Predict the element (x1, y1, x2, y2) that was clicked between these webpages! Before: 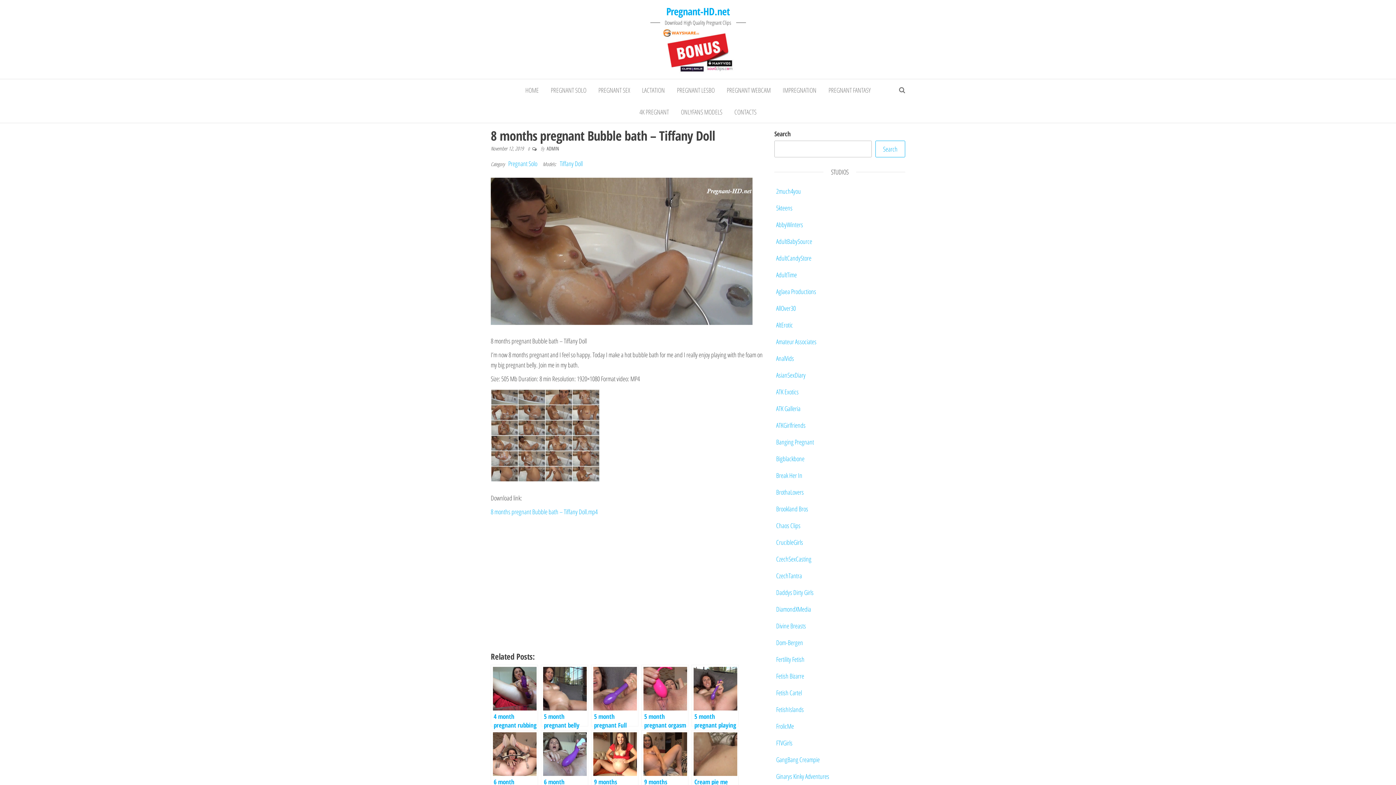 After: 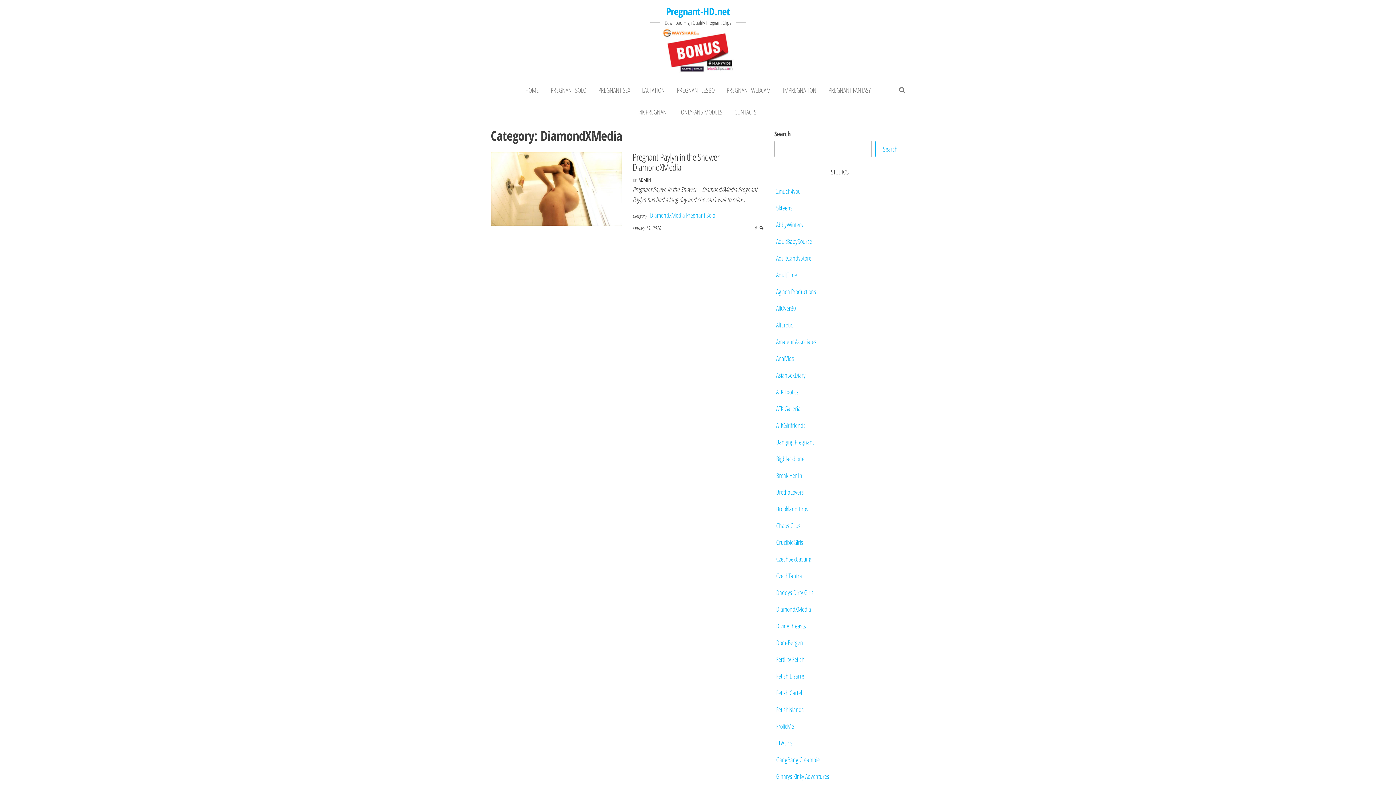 Action: label: DiamondXMedia bbox: (774, 602, 813, 616)